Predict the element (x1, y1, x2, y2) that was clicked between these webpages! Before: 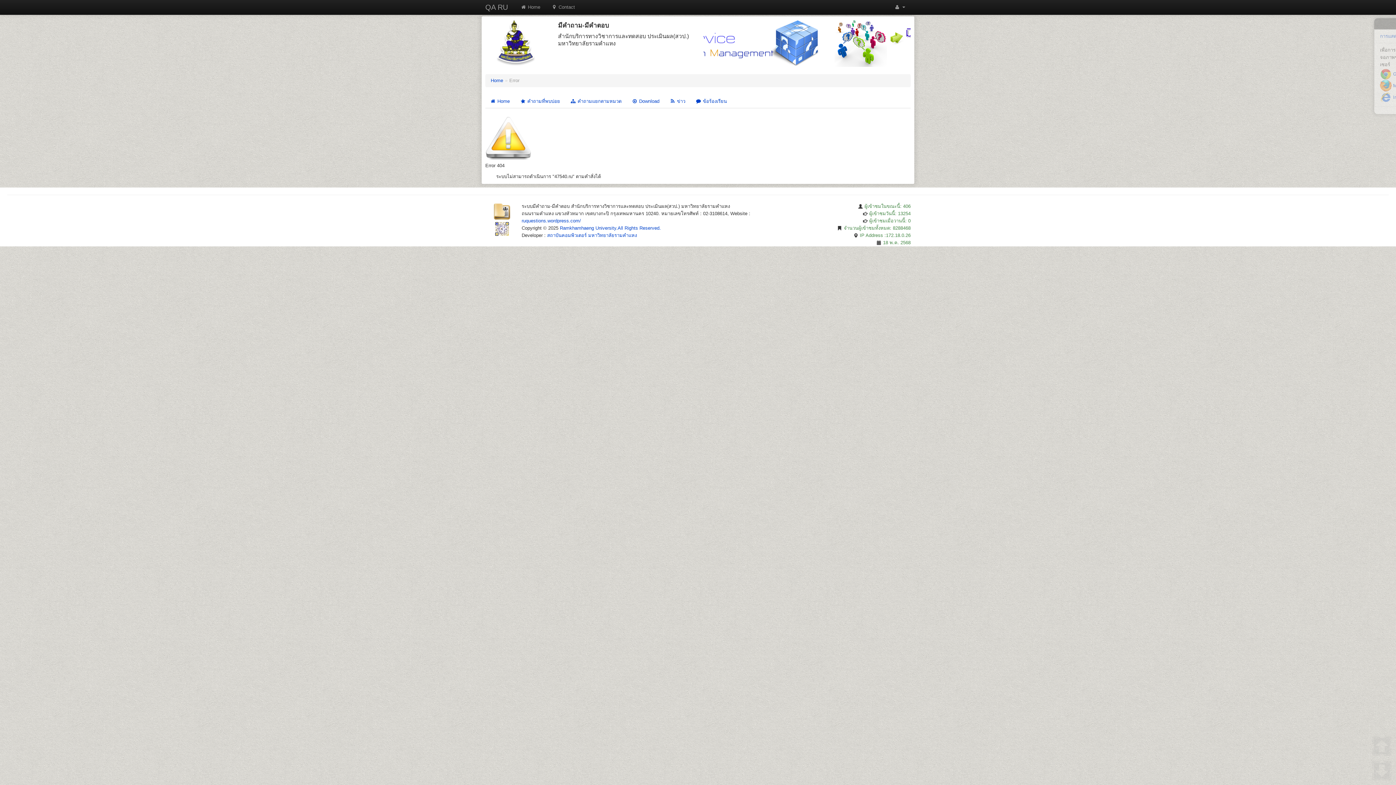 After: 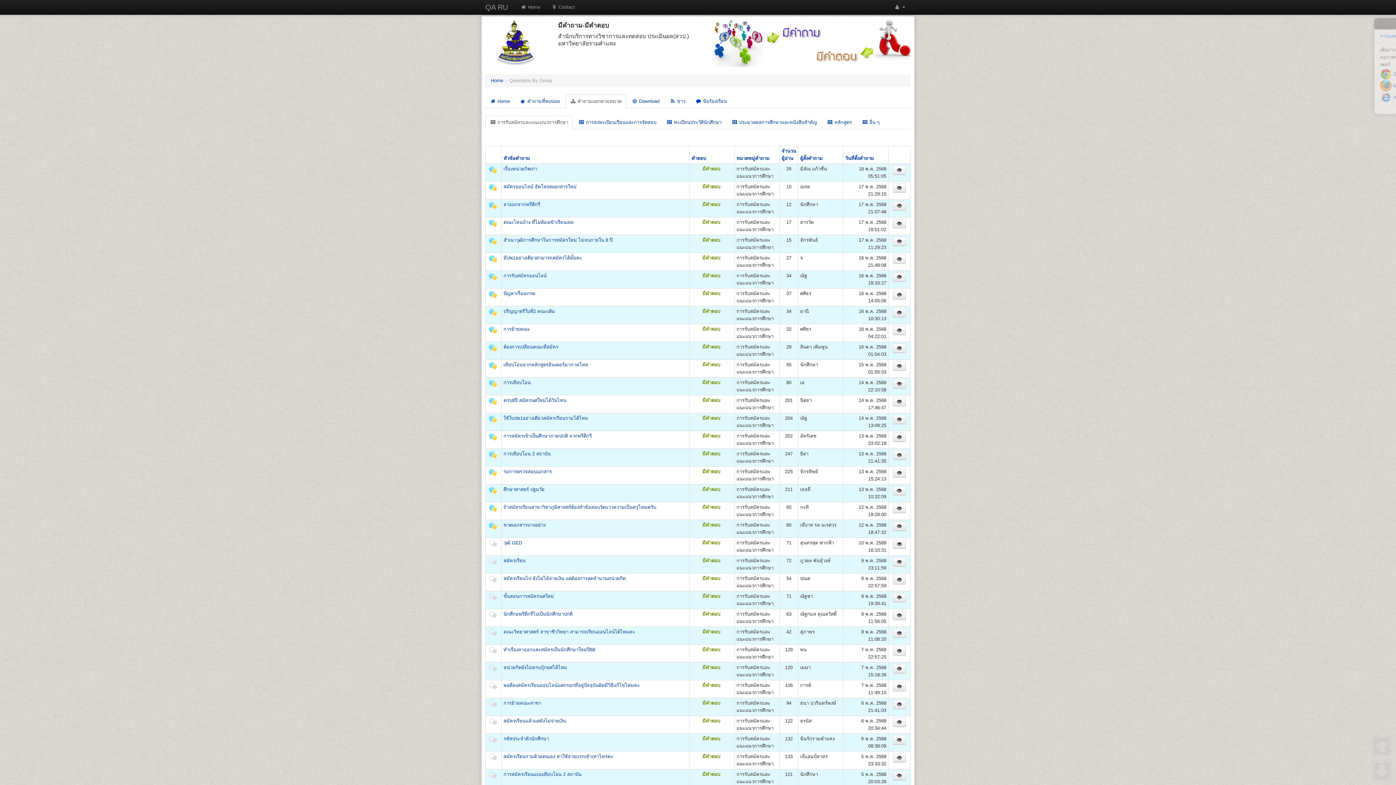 Action: label:  คำถามแยกตามหมวด bbox: (565, 94, 626, 108)